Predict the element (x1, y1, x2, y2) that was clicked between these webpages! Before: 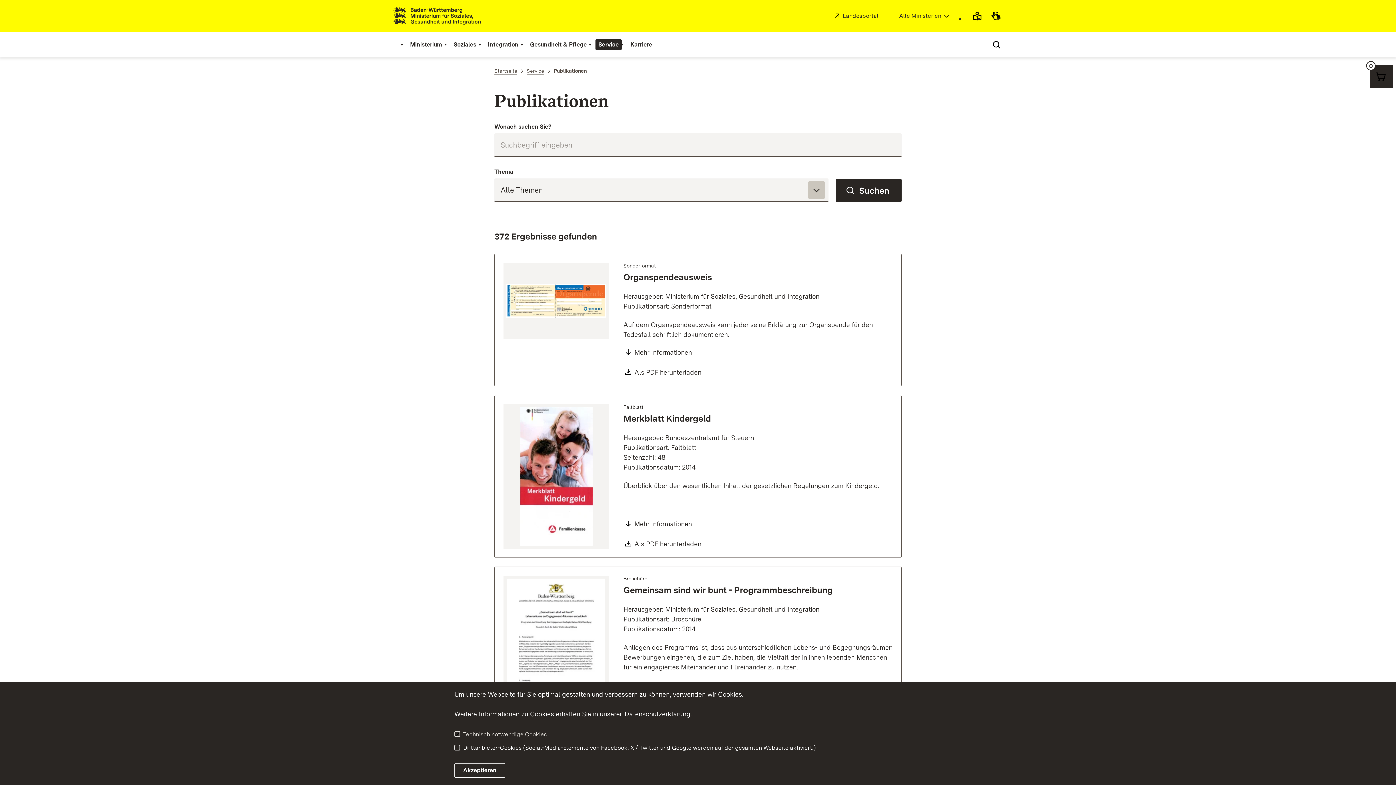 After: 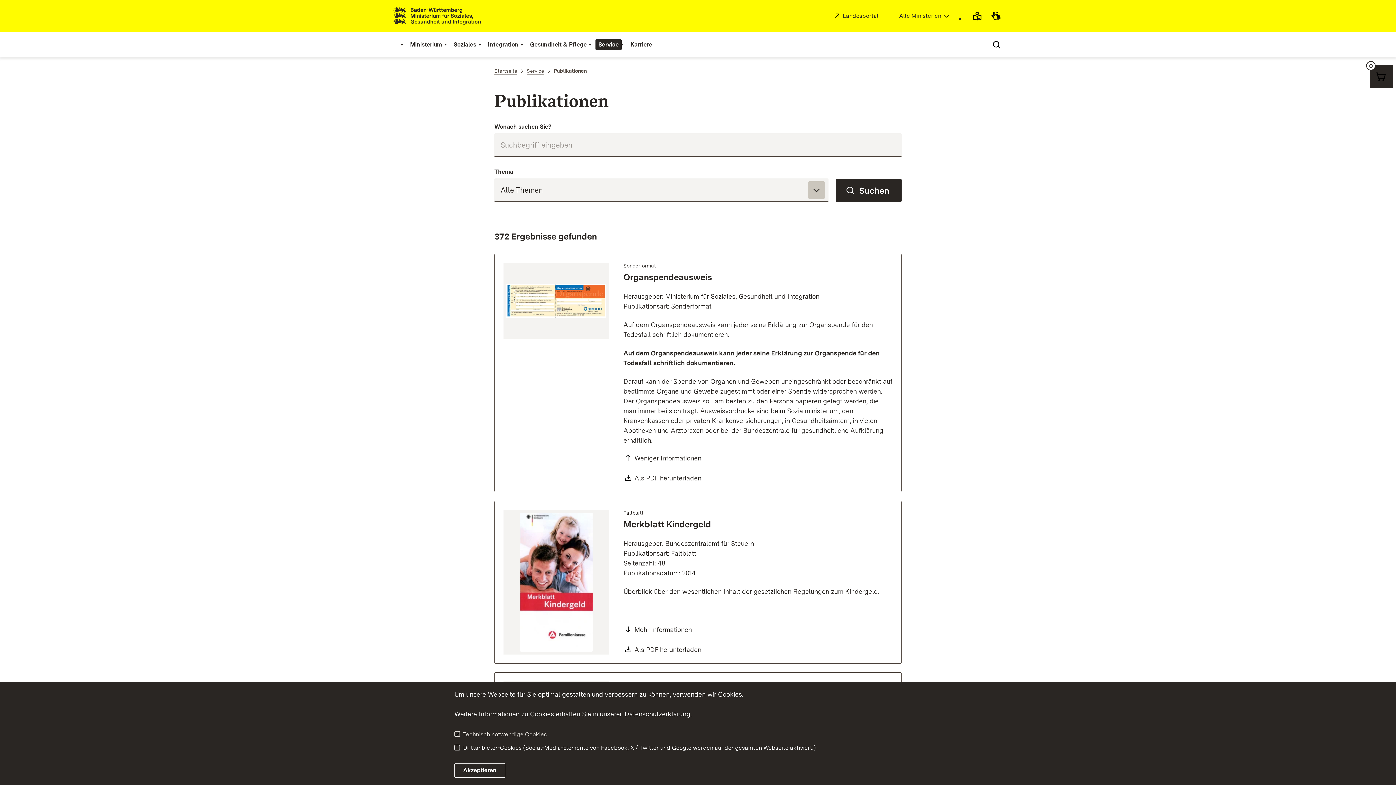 Action: bbox: (623, 348, 892, 356) label: Mehr Informationen